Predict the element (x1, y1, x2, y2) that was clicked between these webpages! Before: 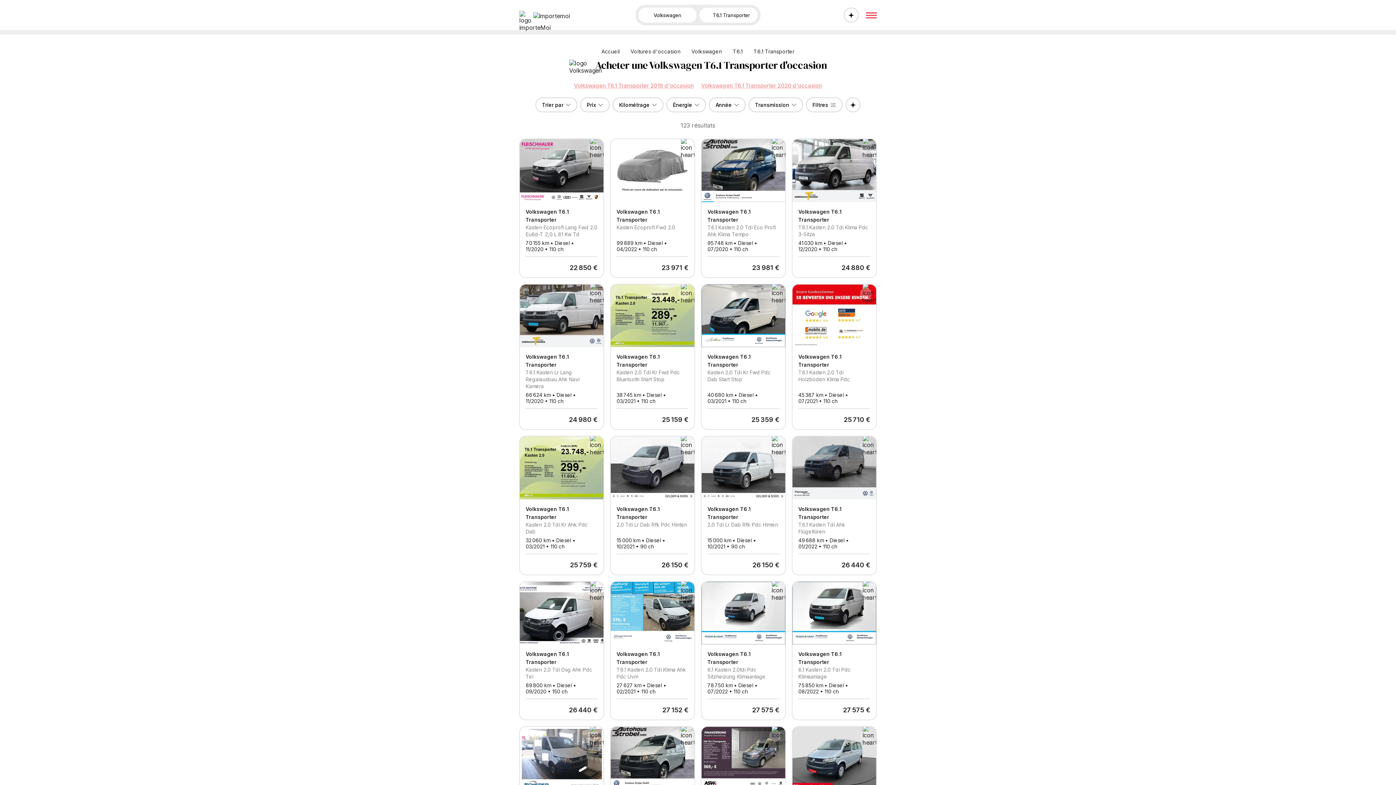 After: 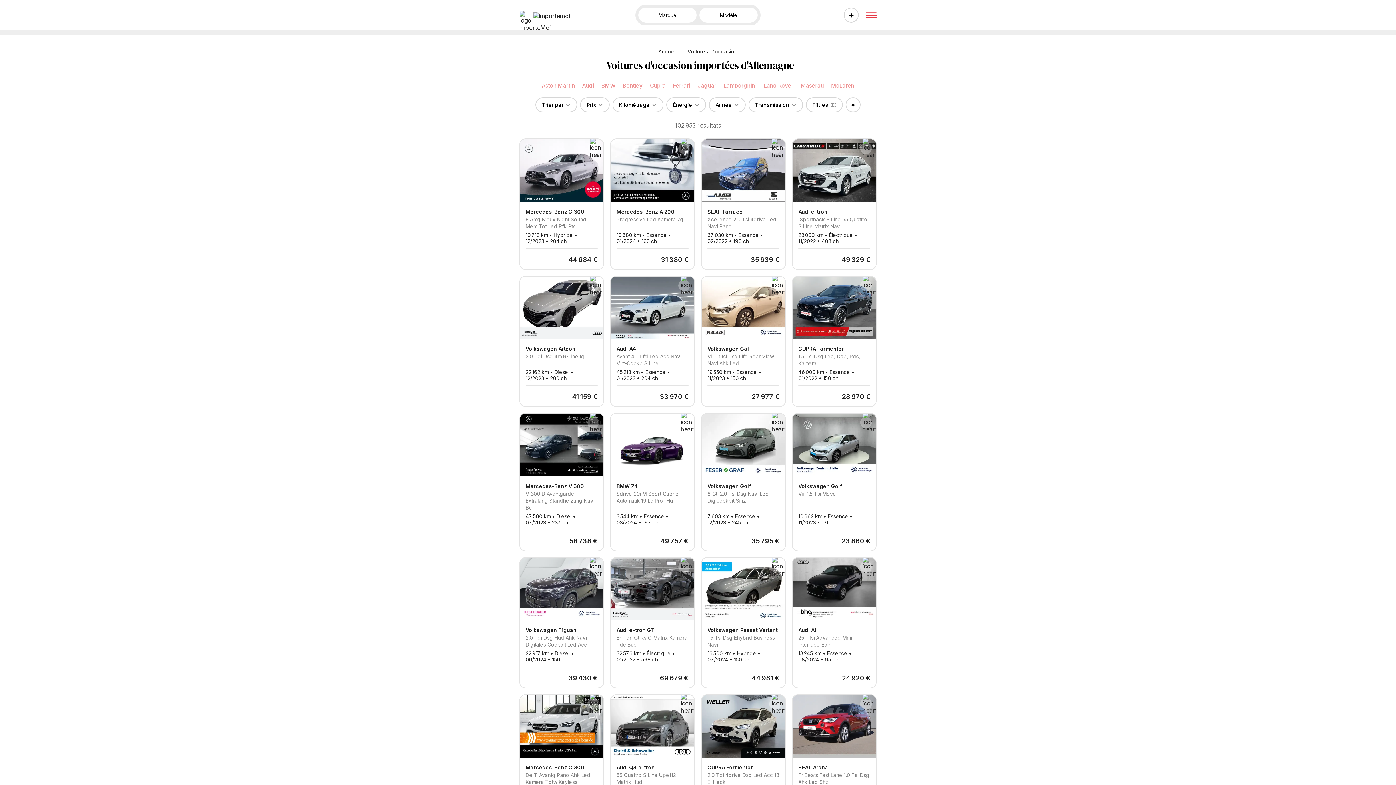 Action: bbox: (630, 48, 680, 54) label: Voitures d'occasion